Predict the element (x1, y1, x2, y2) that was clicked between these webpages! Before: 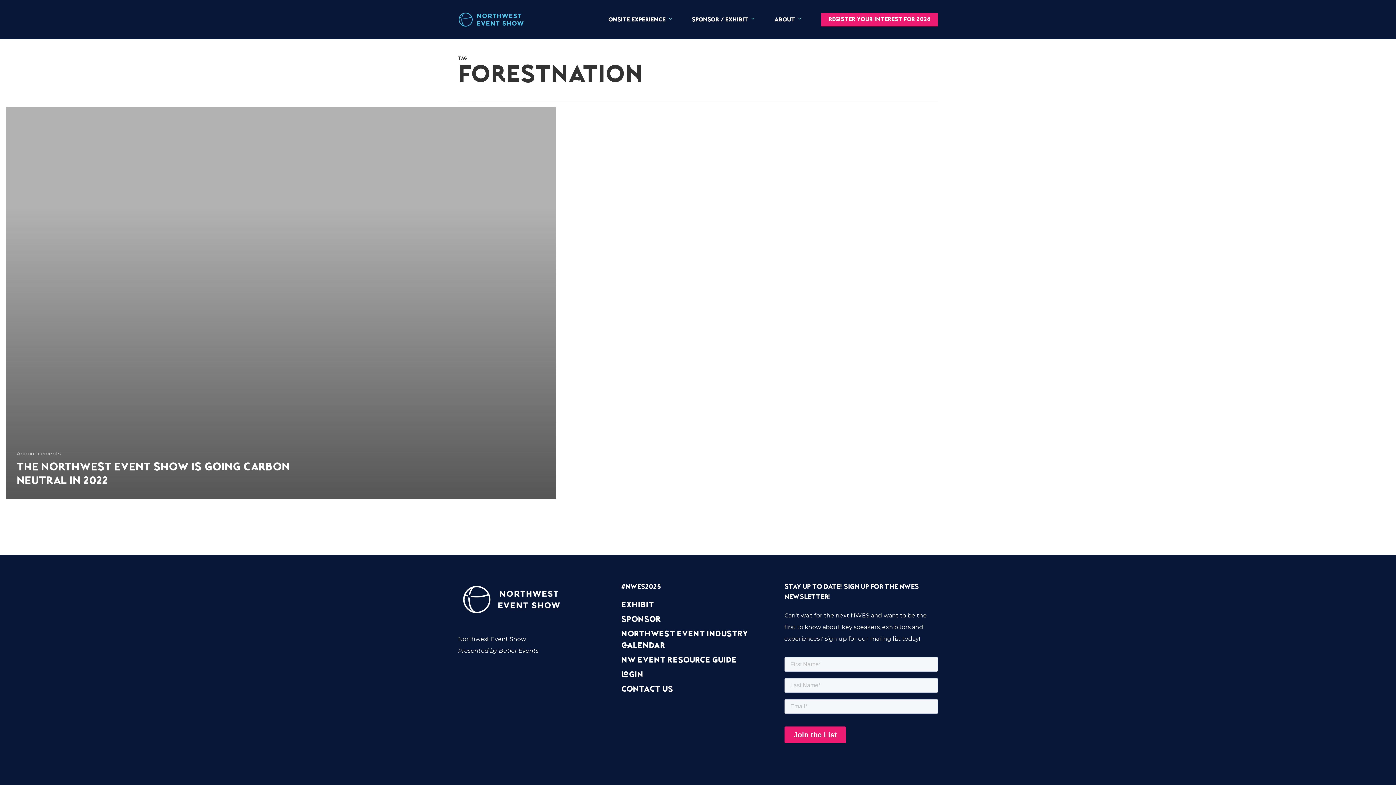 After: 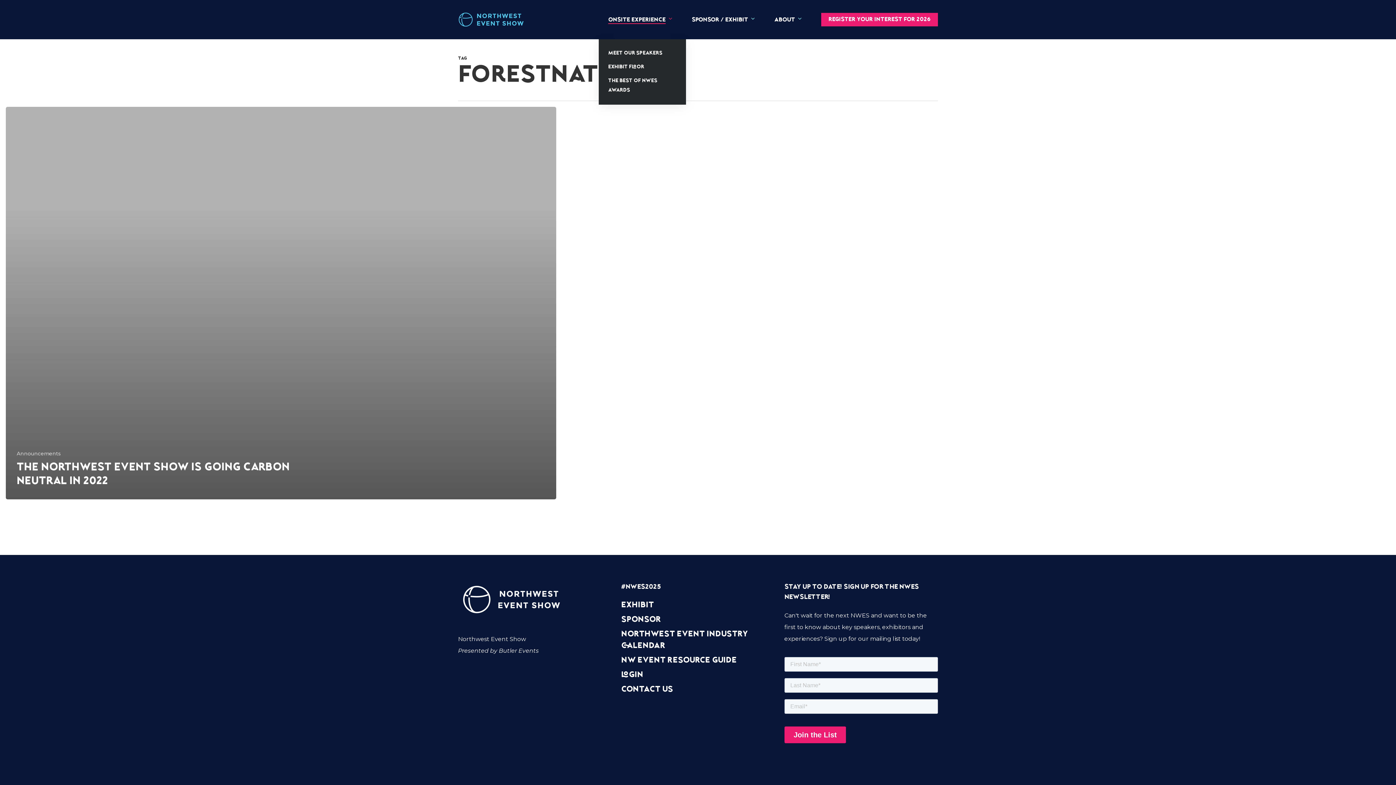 Action: bbox: (608, 16, 673, 22) label: ONSITE EXPERIENCE